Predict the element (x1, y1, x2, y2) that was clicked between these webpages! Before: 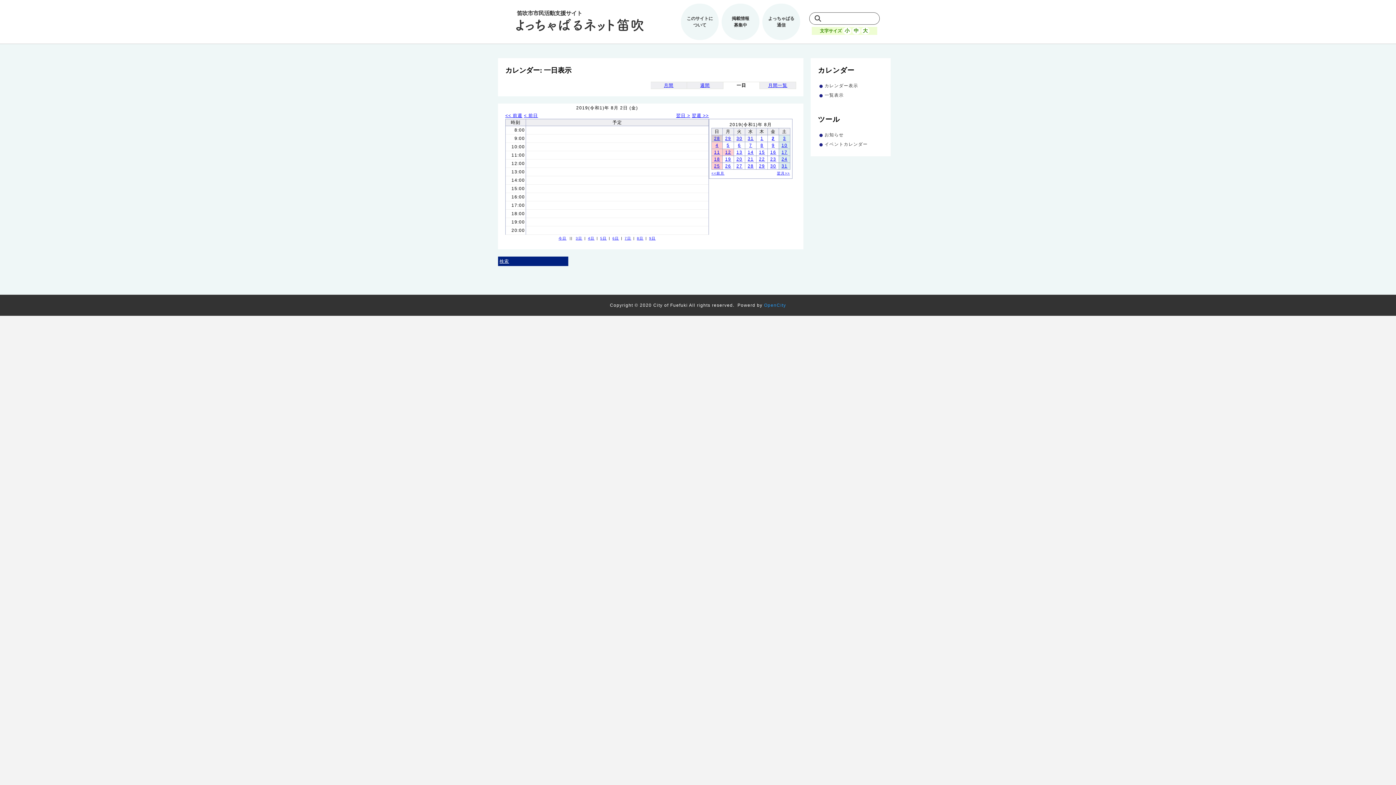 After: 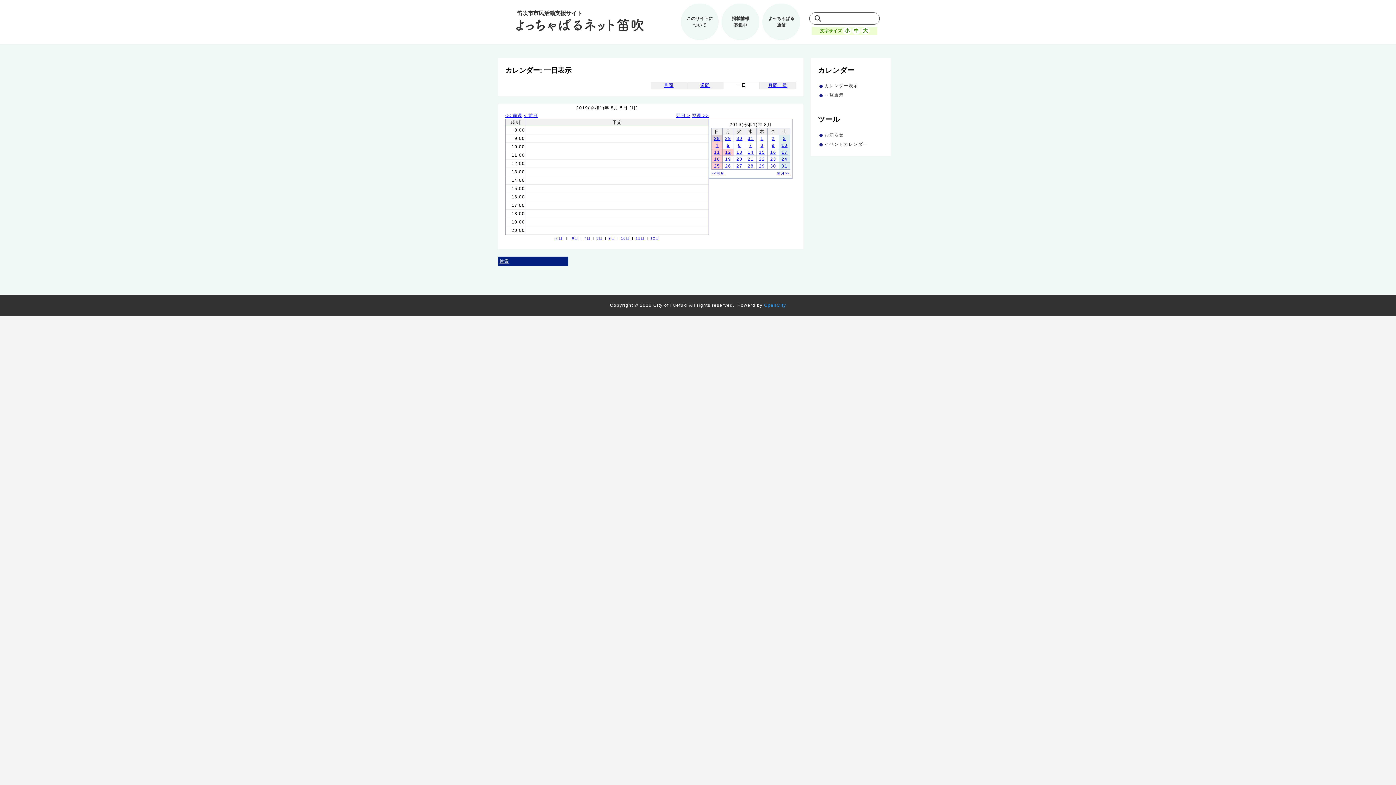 Action: bbox: (600, 236, 606, 240) label: 5日